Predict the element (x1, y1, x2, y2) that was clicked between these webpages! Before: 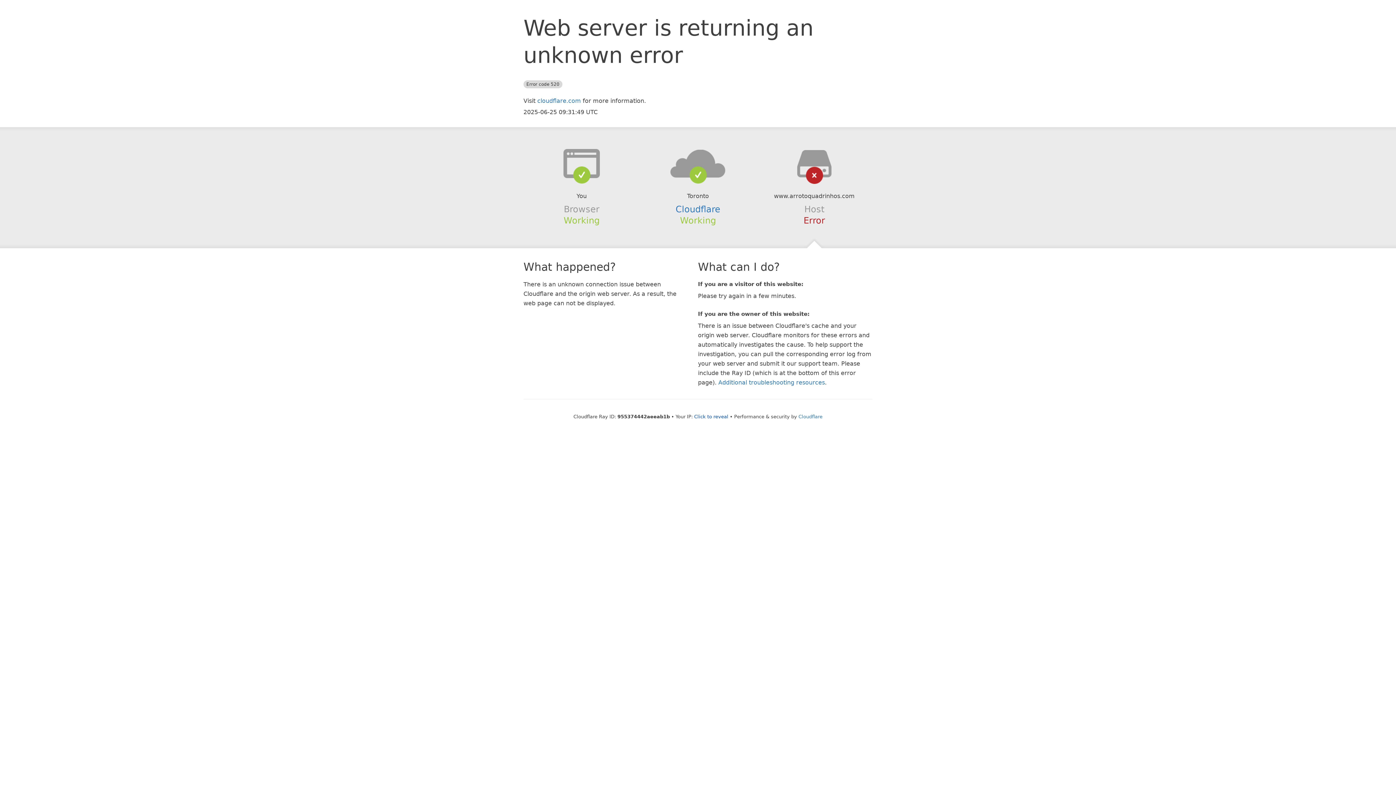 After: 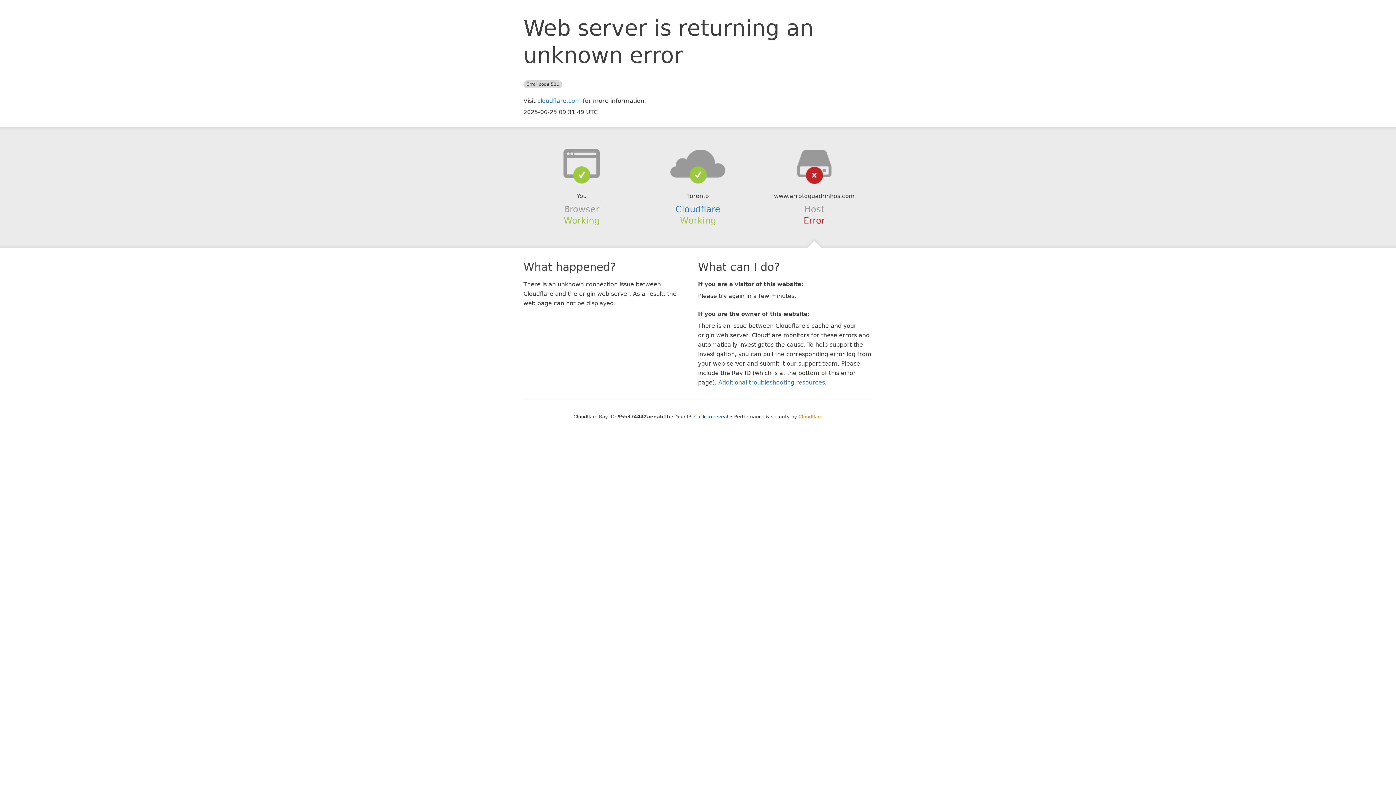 Action: bbox: (798, 414, 822, 419) label: Cloudflare